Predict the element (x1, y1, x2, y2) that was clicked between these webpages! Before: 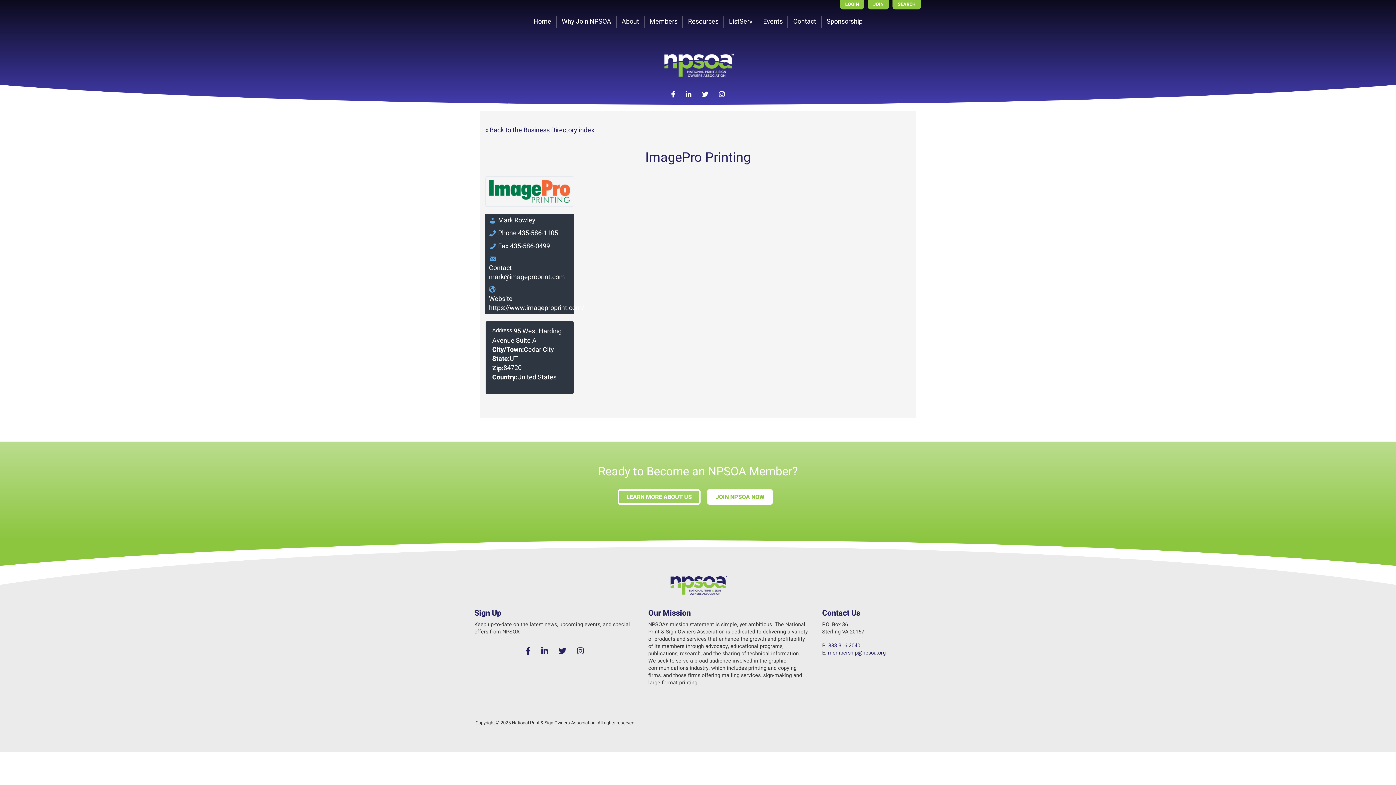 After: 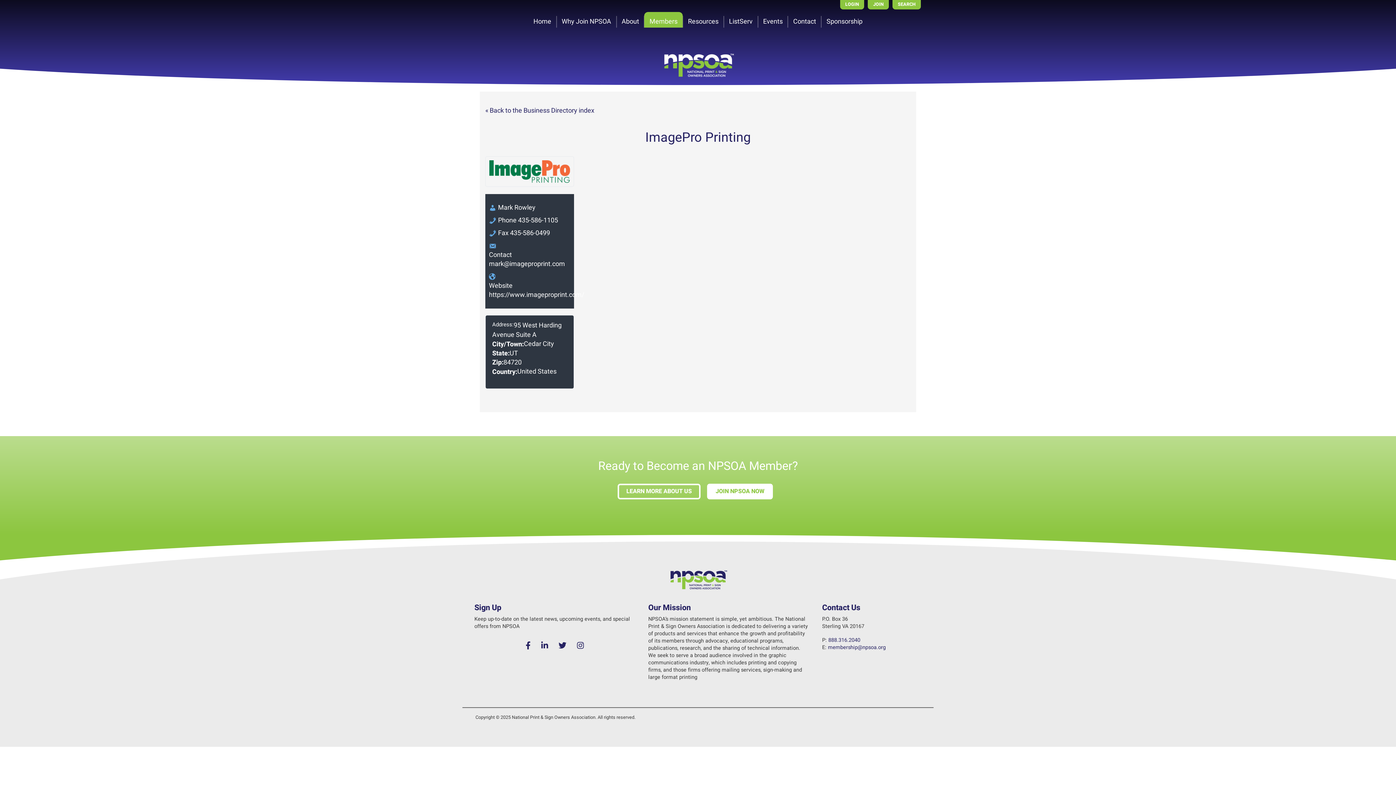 Action: label: Members bbox: (644, 15, 682, 27)